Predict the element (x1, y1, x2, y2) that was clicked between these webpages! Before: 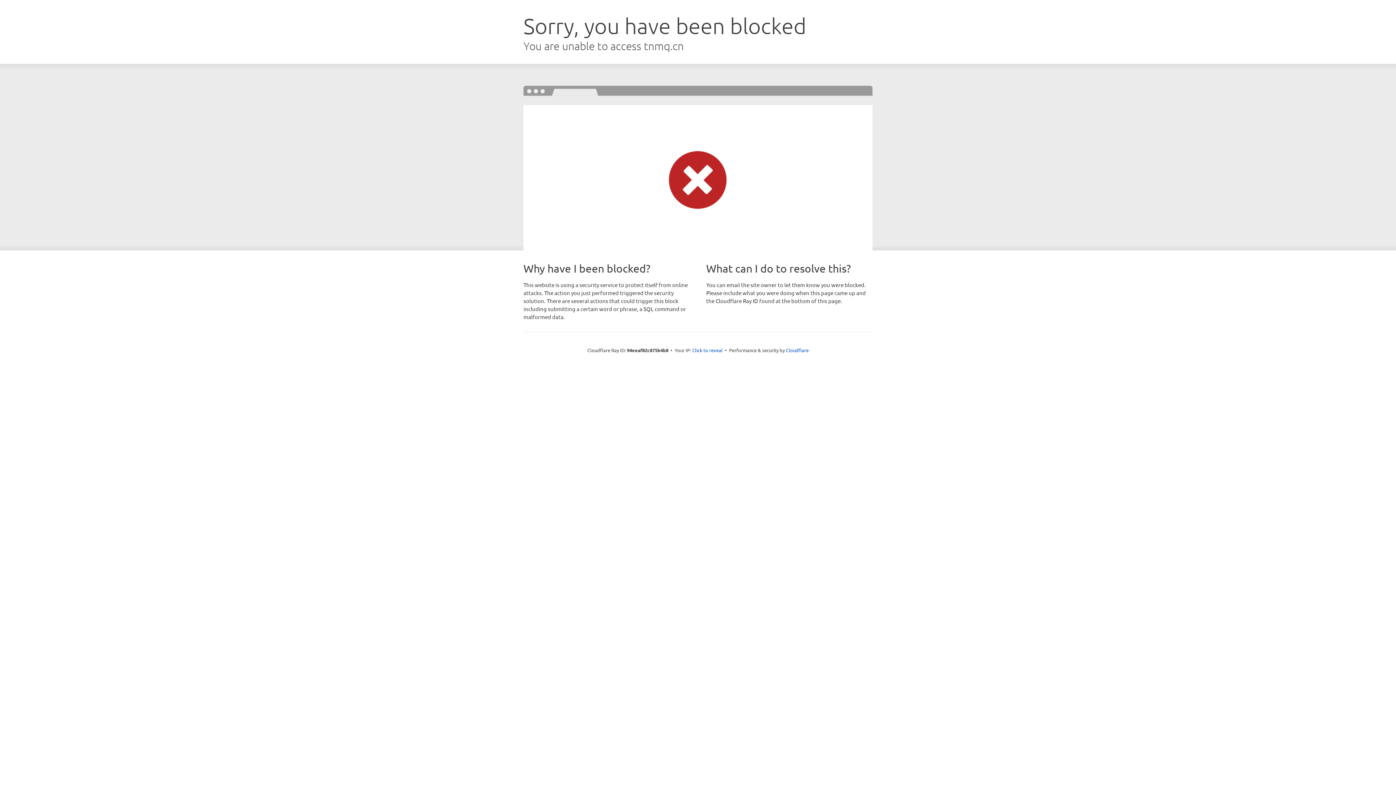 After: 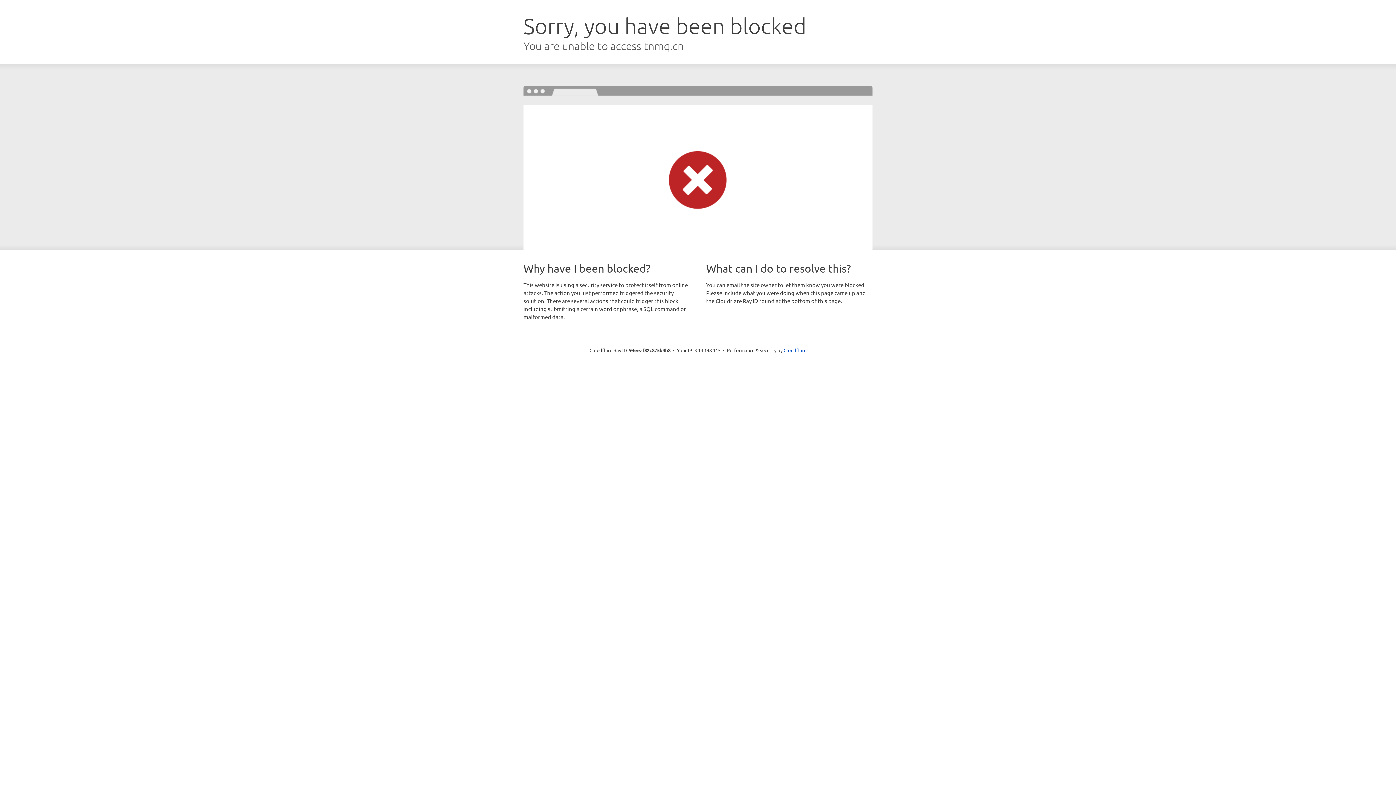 Action: label: Click to reveal bbox: (692, 346, 722, 353)